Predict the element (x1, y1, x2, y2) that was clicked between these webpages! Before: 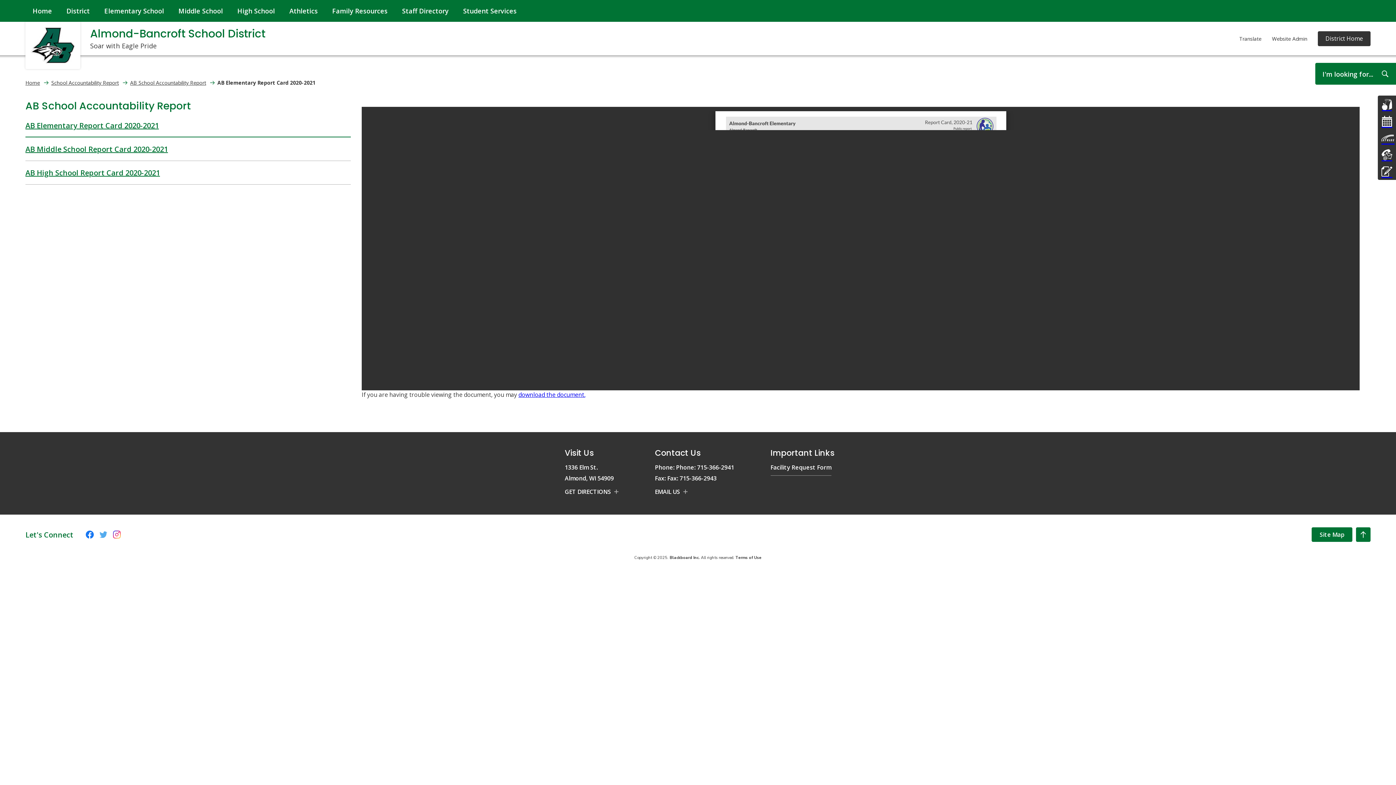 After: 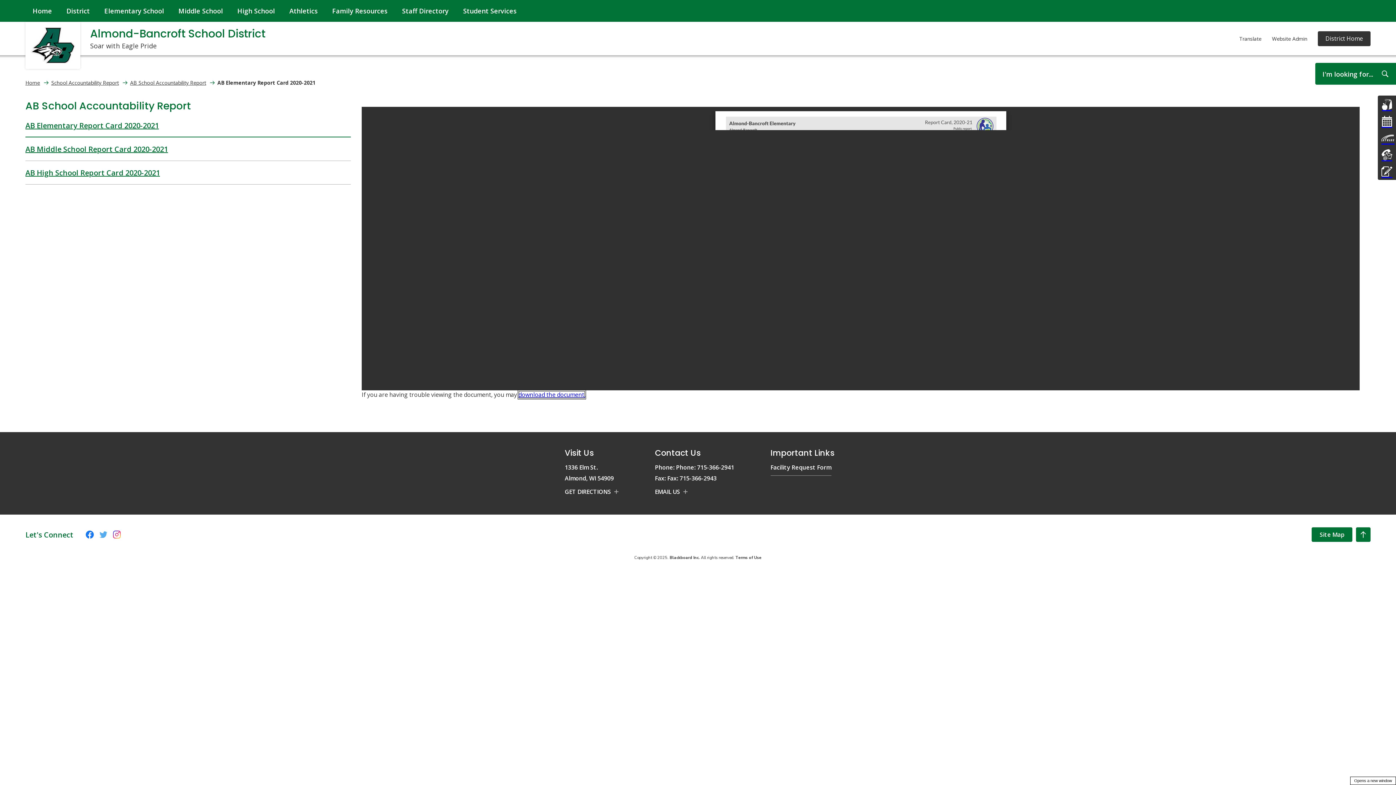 Action: label:  download the document. - Opens a new window bbox: (518, 390, 585, 398)